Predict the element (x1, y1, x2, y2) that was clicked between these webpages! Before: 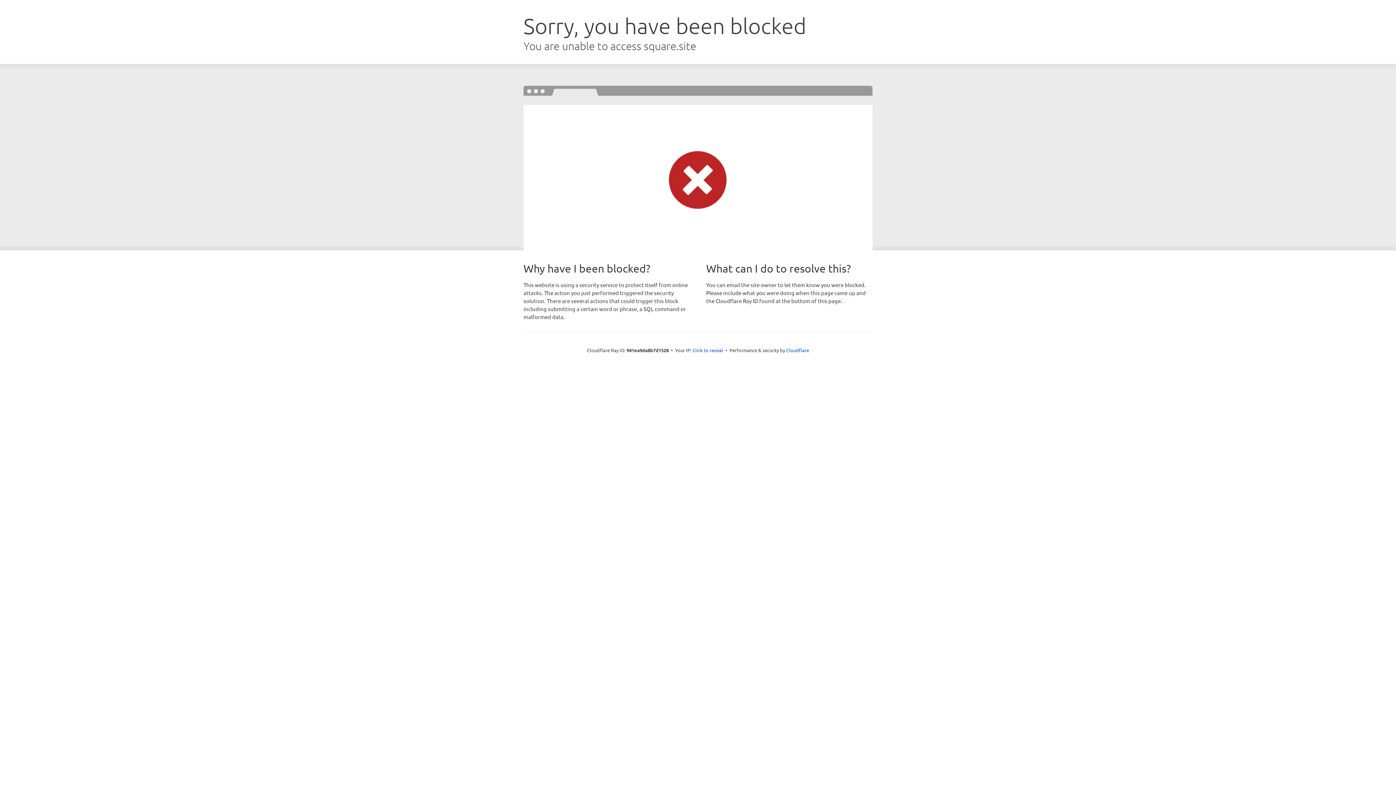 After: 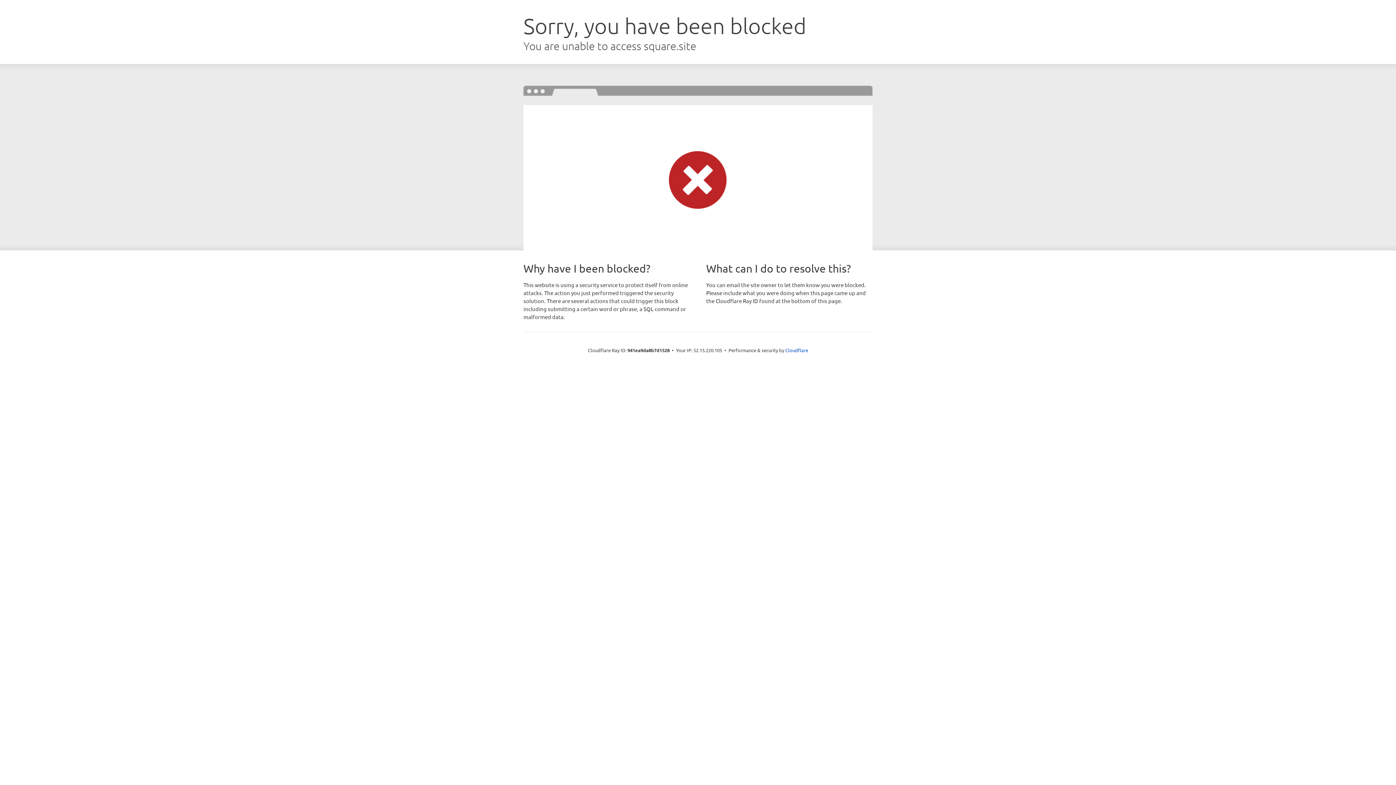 Action: bbox: (692, 346, 723, 353) label: Click to reveal